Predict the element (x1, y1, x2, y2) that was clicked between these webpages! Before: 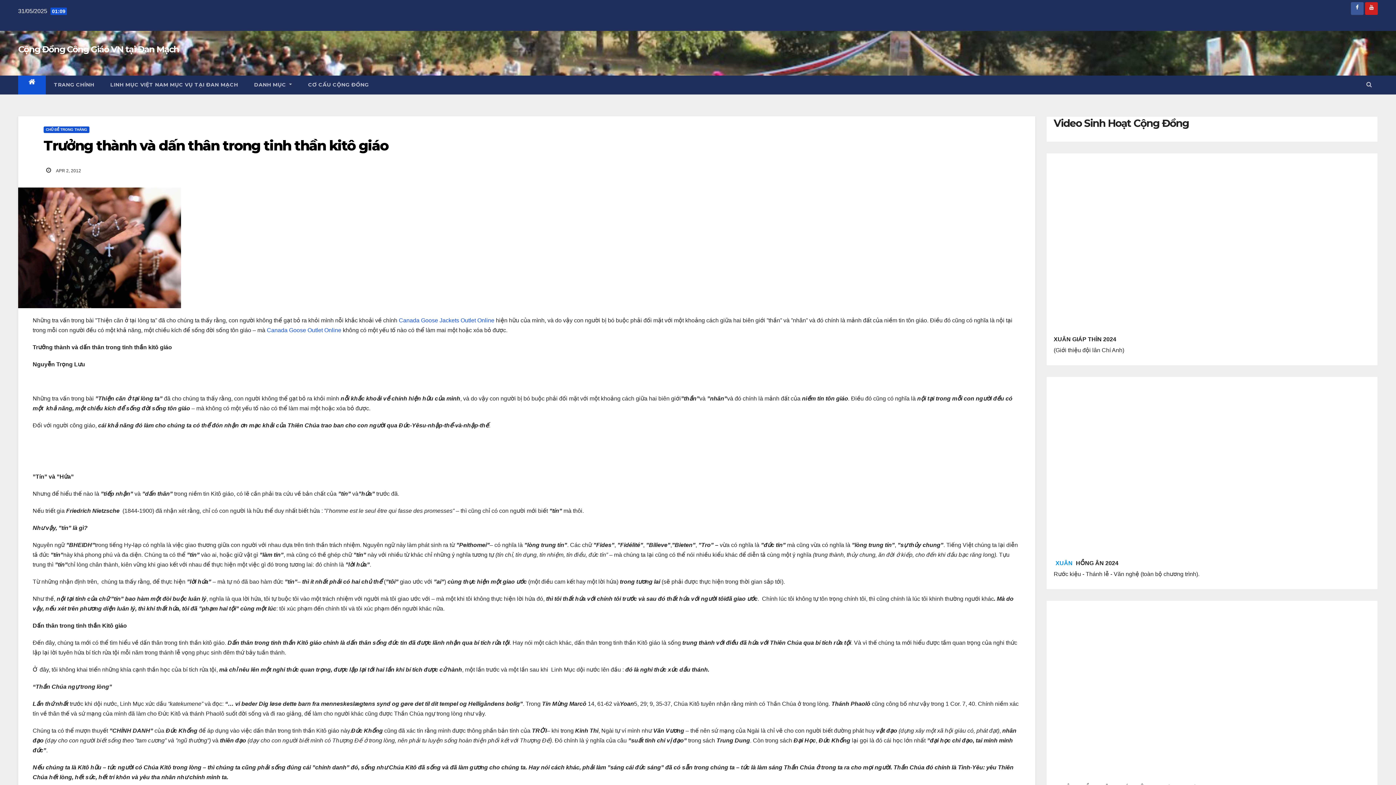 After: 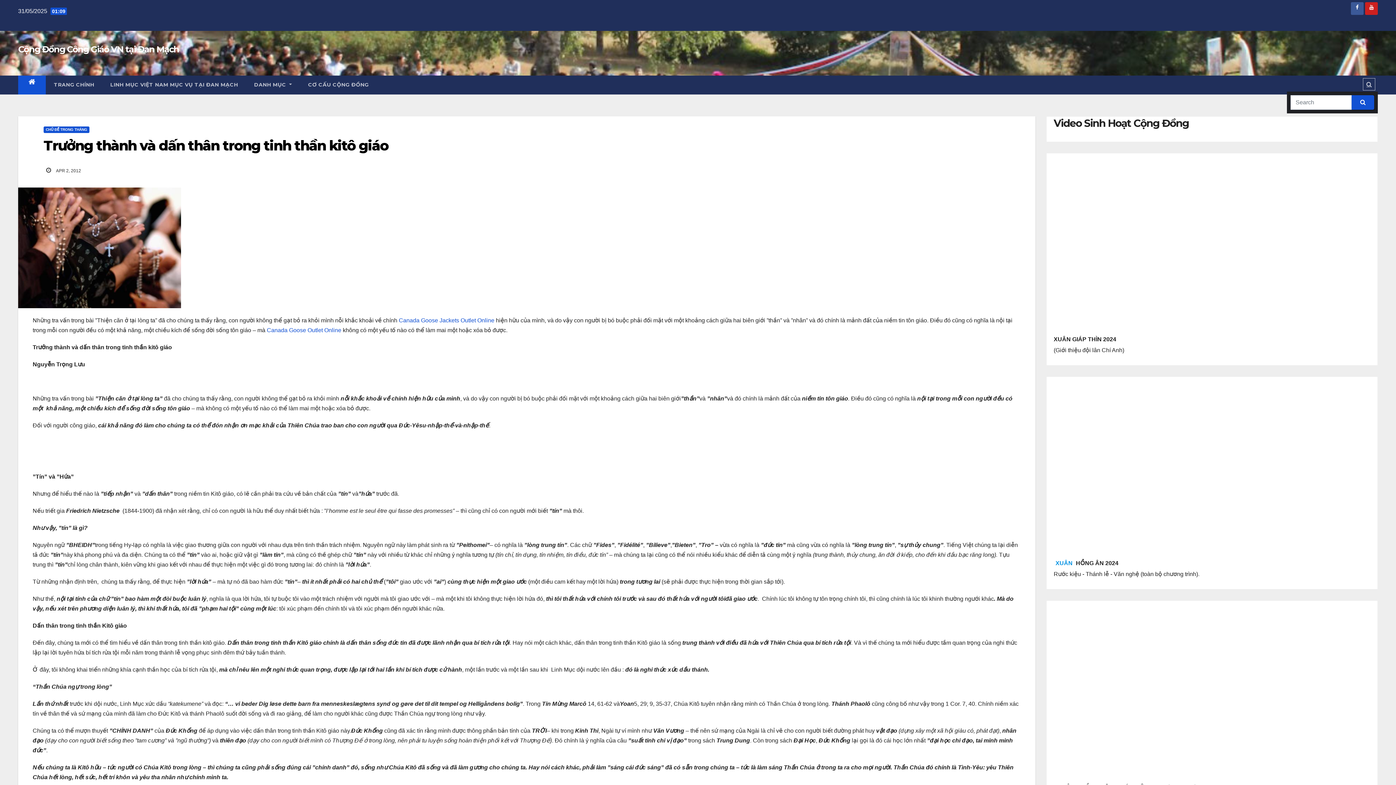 Action: bbox: (1363, 81, 1375, 87)